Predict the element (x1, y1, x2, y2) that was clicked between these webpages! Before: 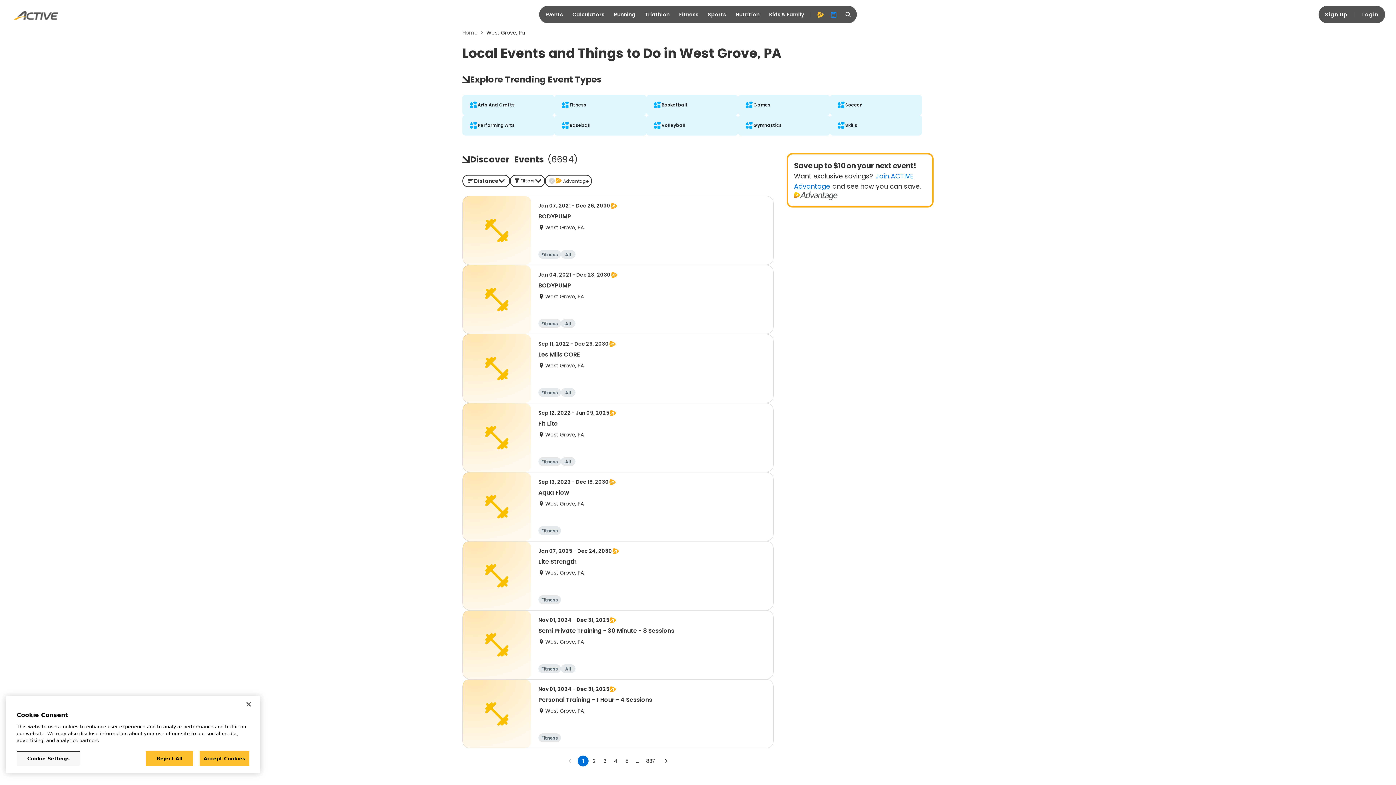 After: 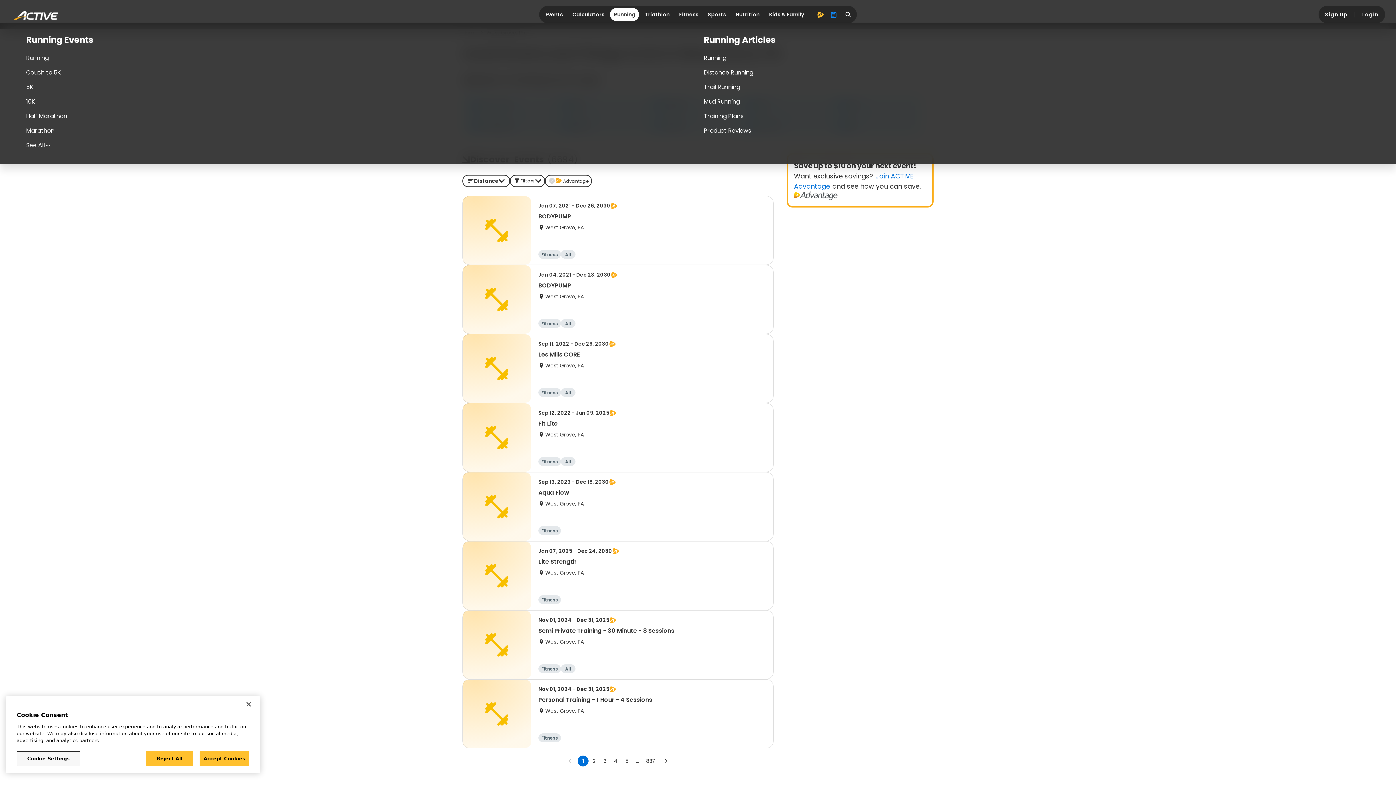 Action: label: Running bbox: (610, 8, 639, 21)